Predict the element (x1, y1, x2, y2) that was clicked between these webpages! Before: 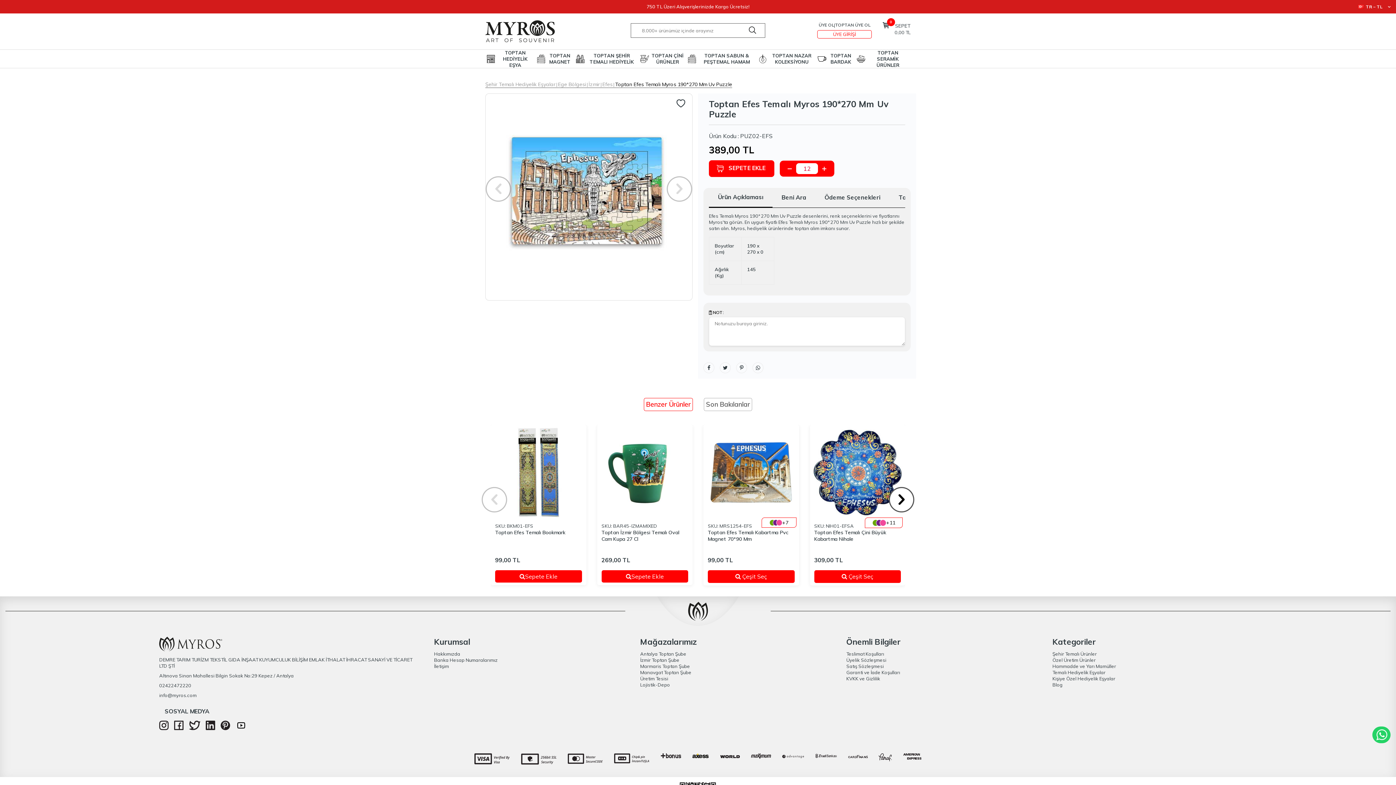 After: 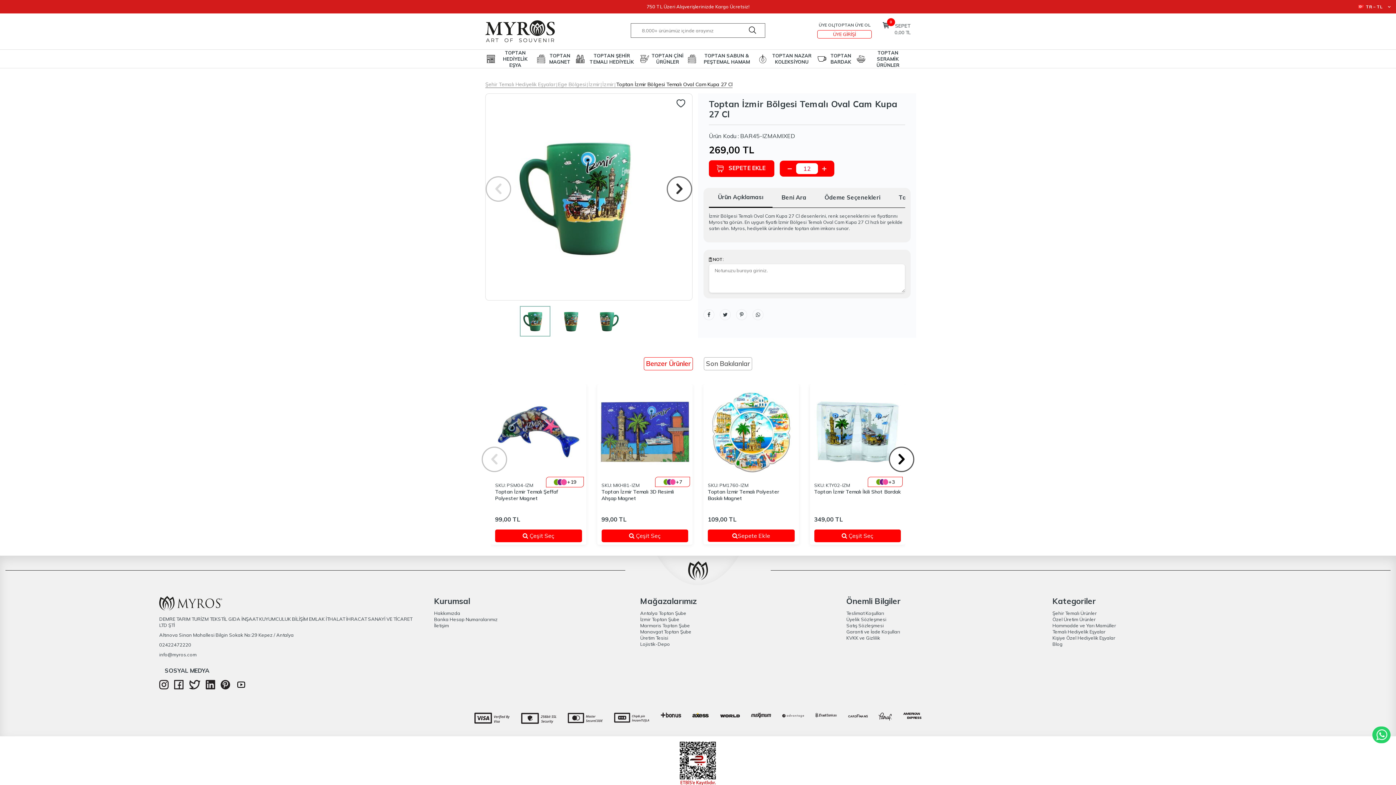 Action: bbox: (599, 427, 690, 517)